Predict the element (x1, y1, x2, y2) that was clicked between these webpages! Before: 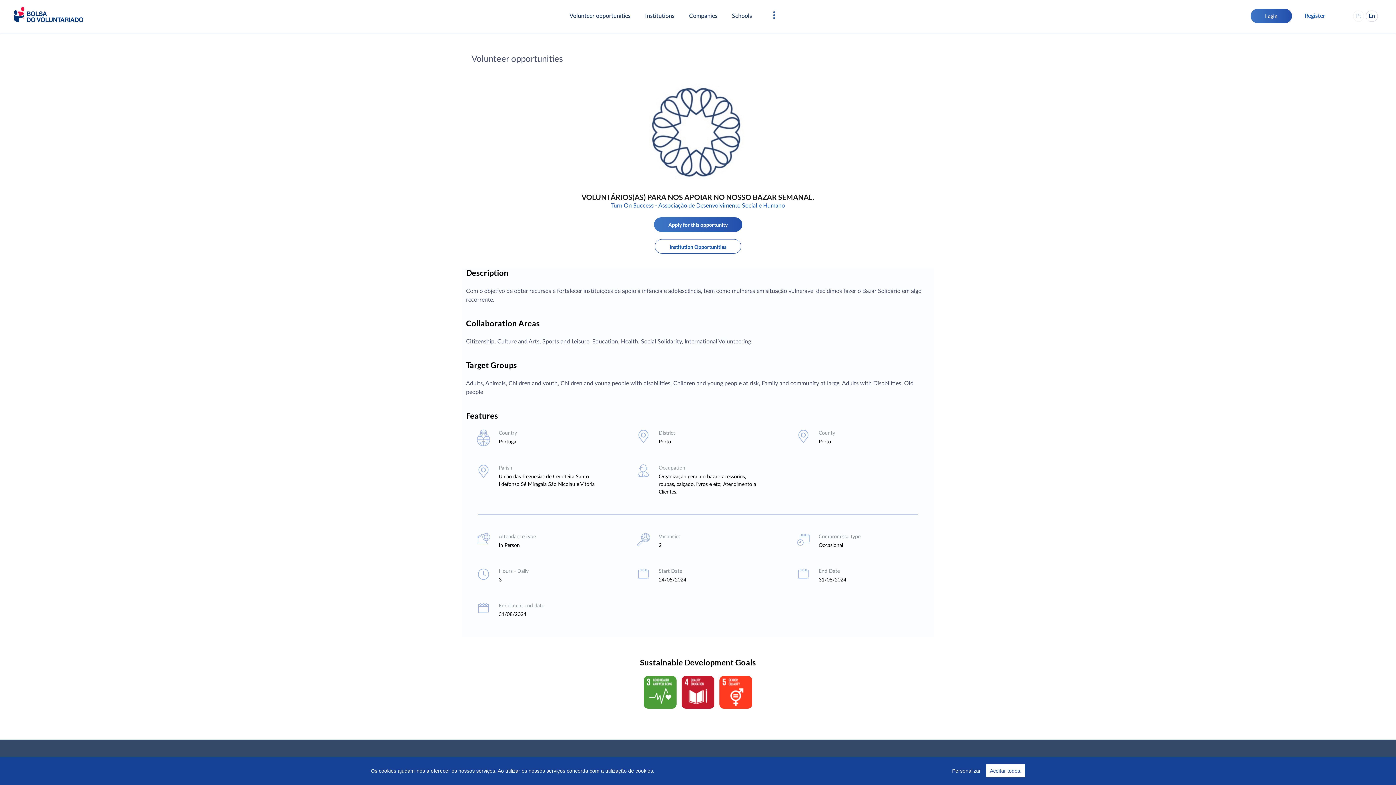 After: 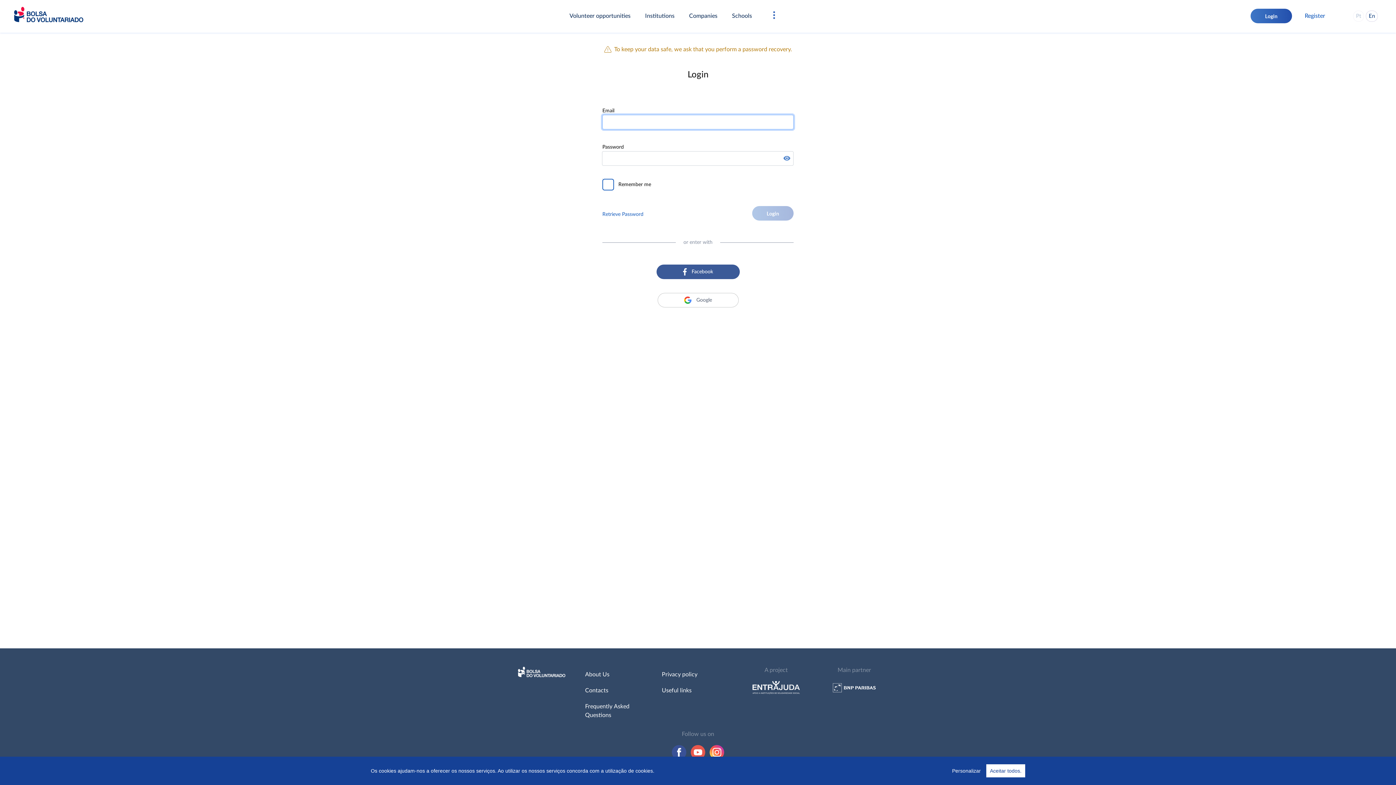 Action: bbox: (1250, 8, 1292, 23)